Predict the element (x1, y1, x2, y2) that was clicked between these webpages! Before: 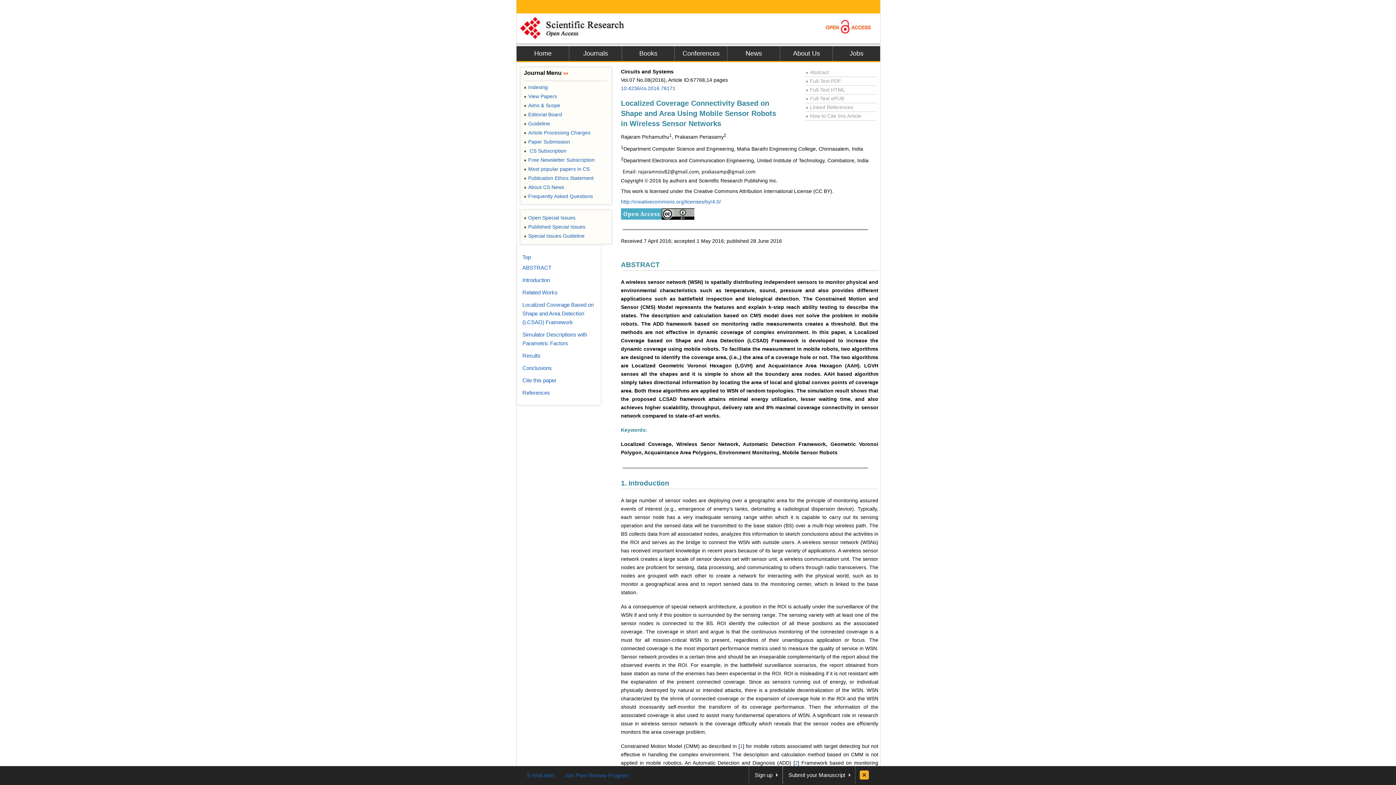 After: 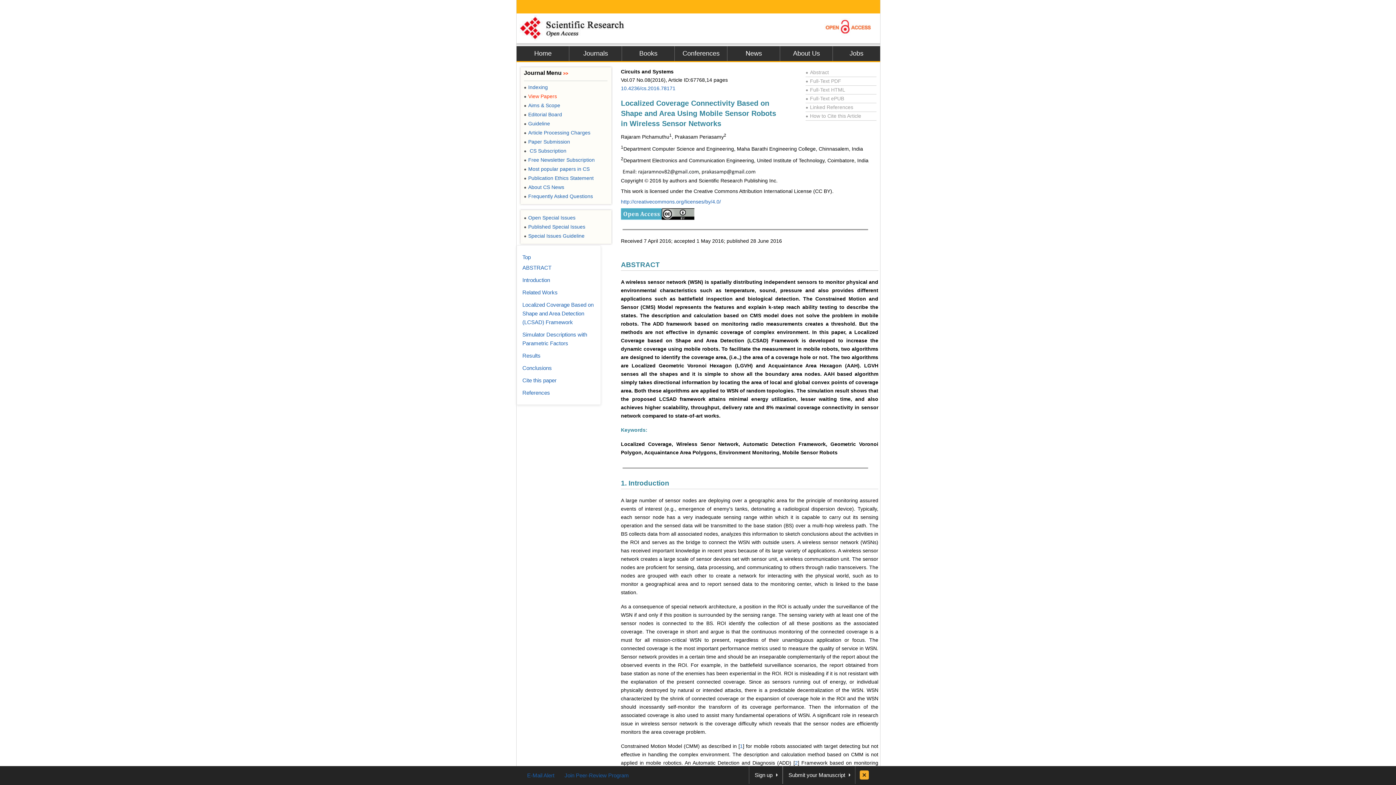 Action: label: ●View Papers bbox: (524, 93, 557, 99)